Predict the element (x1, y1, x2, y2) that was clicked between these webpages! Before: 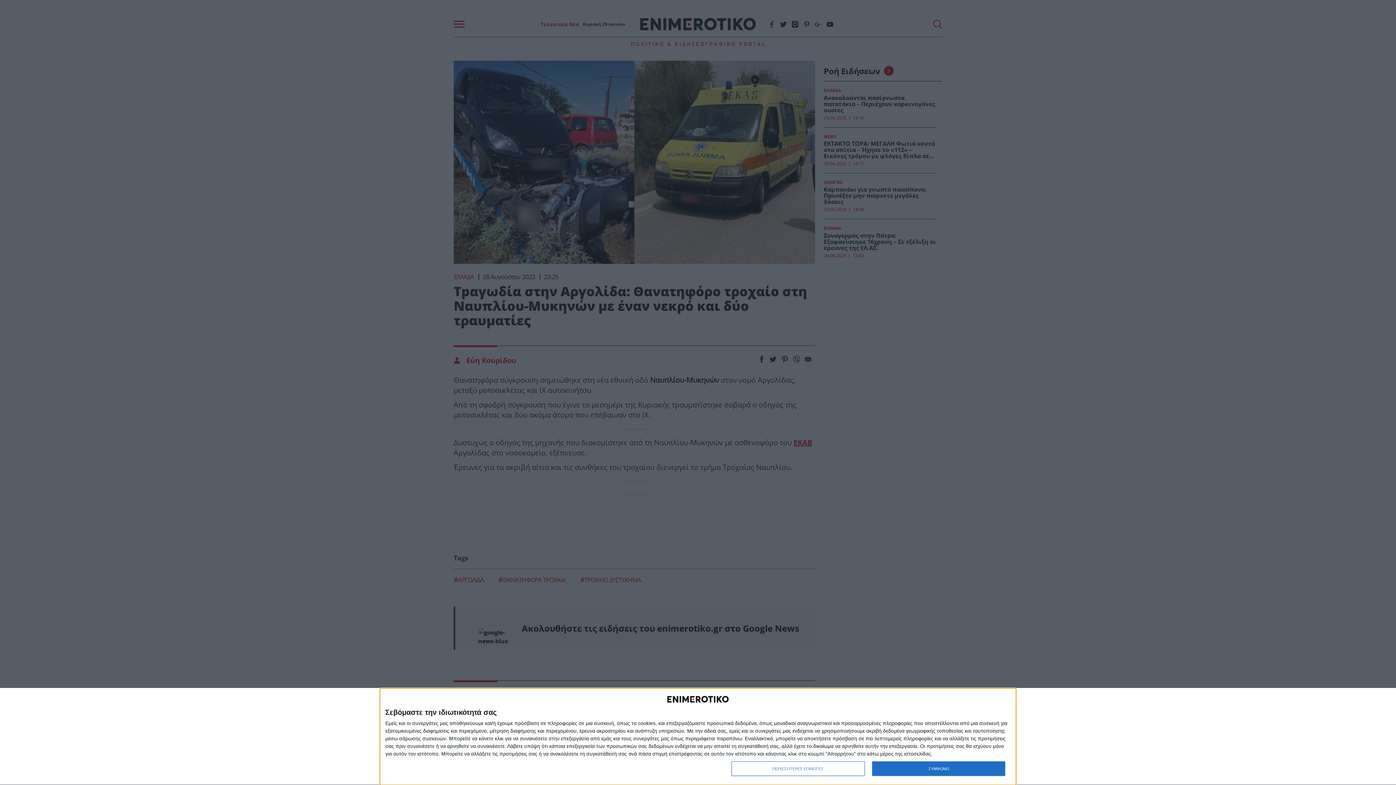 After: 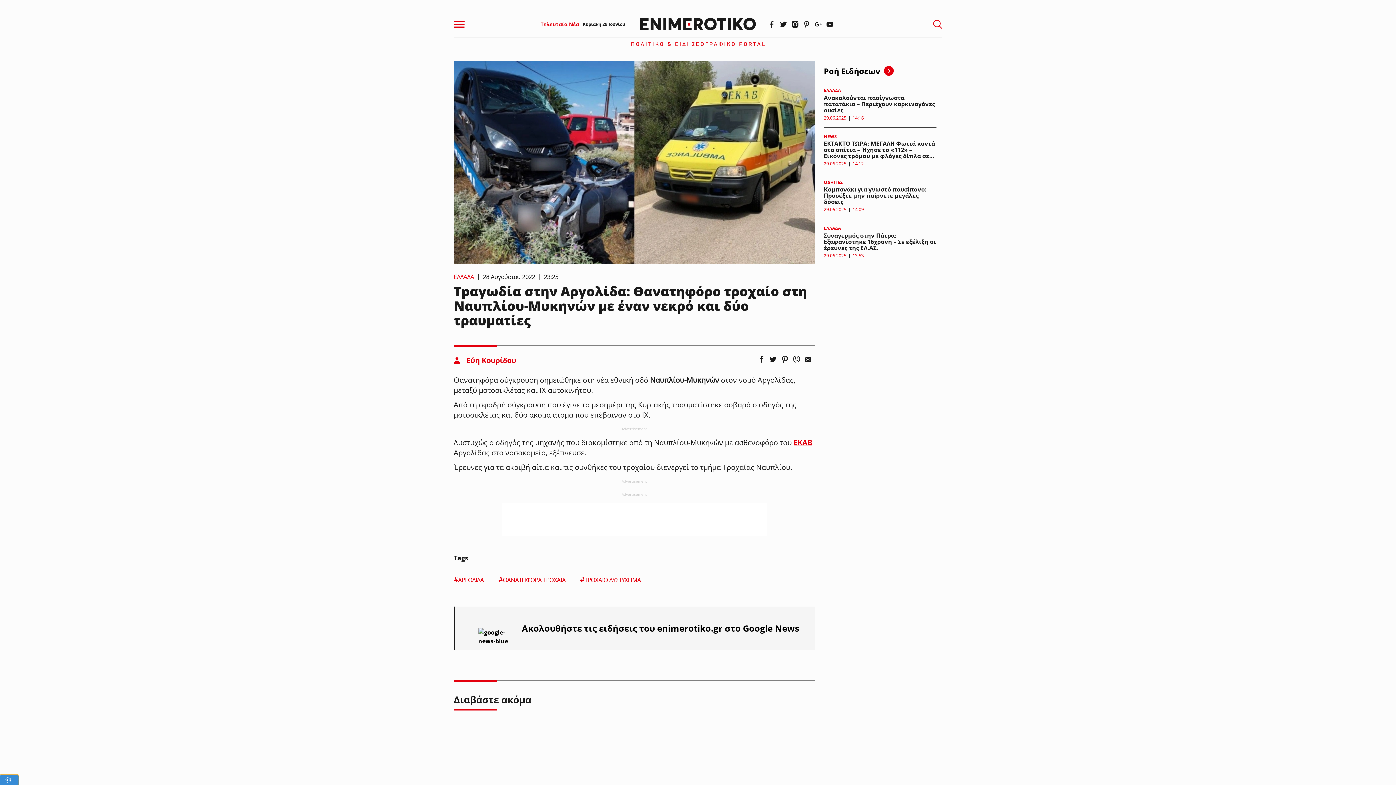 Action: bbox: (872, 761, 1005, 776) label: ΣΥΜΦΩΝΩ